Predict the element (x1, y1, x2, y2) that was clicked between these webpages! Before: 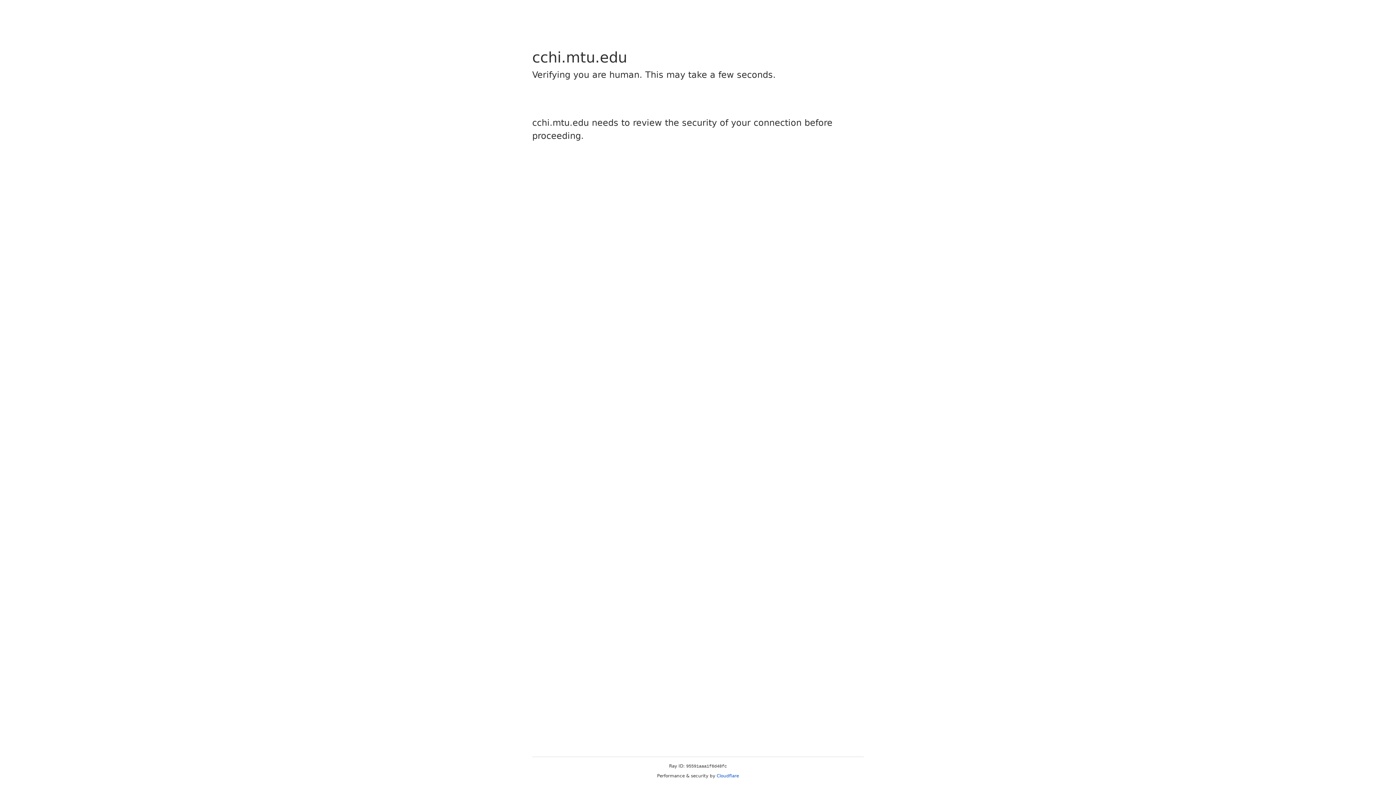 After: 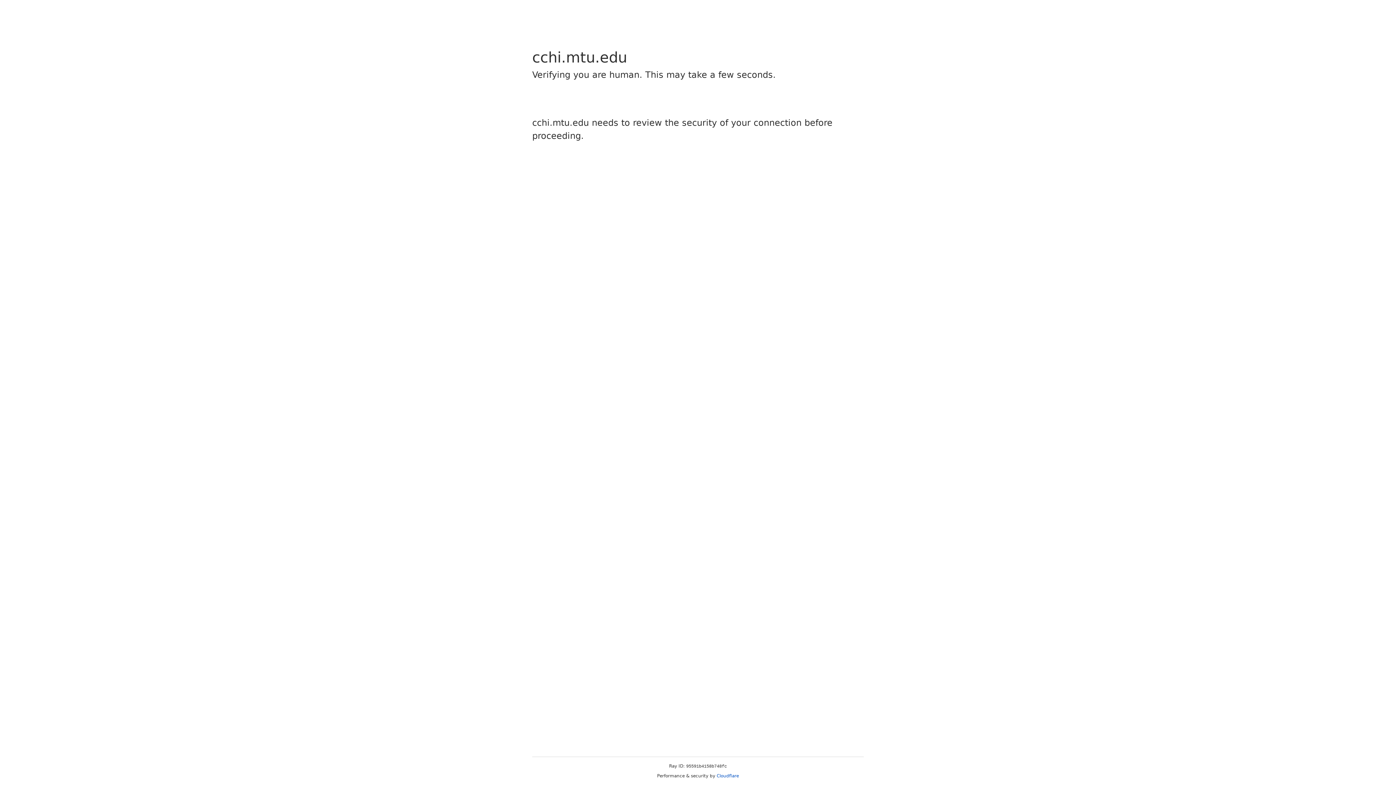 Action: label: Cloudflare bbox: (716, 773, 739, 778)